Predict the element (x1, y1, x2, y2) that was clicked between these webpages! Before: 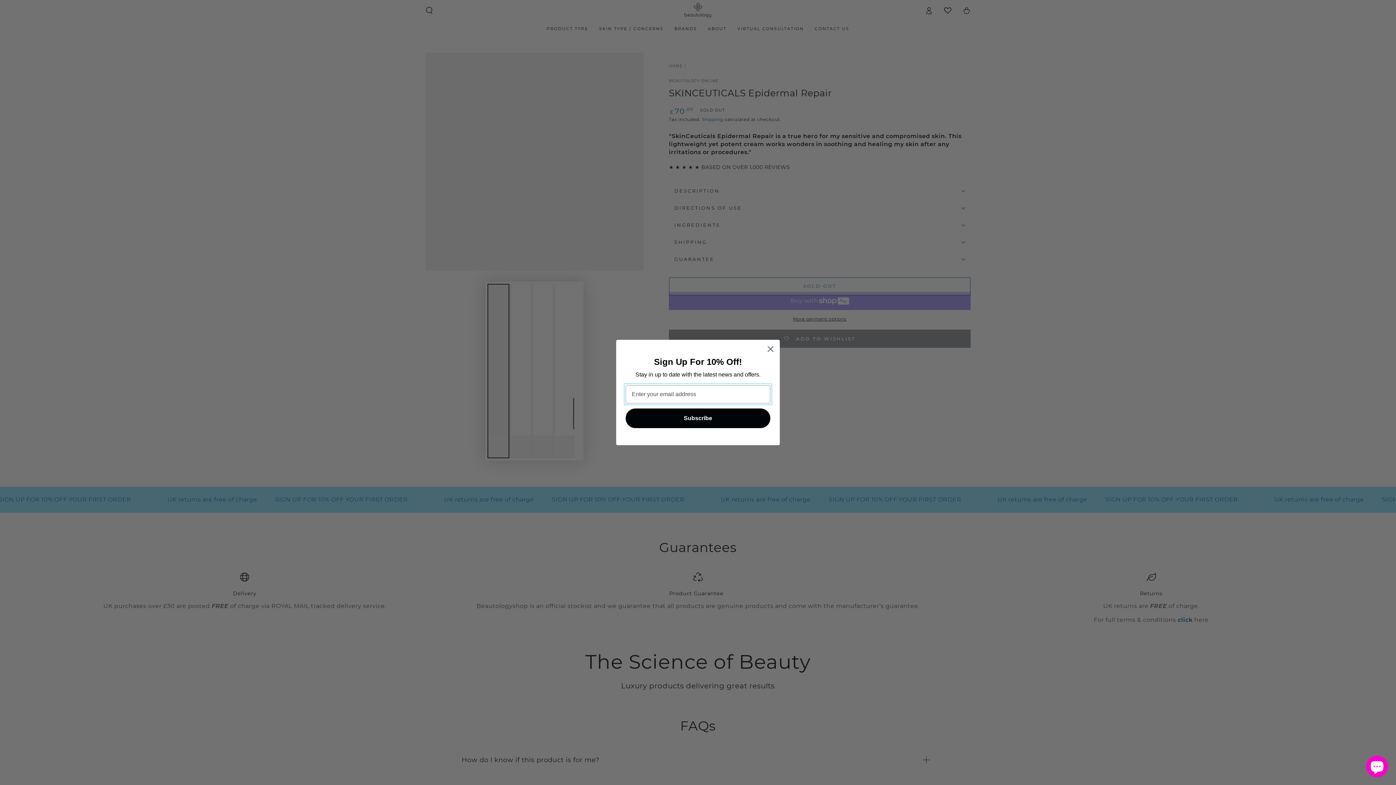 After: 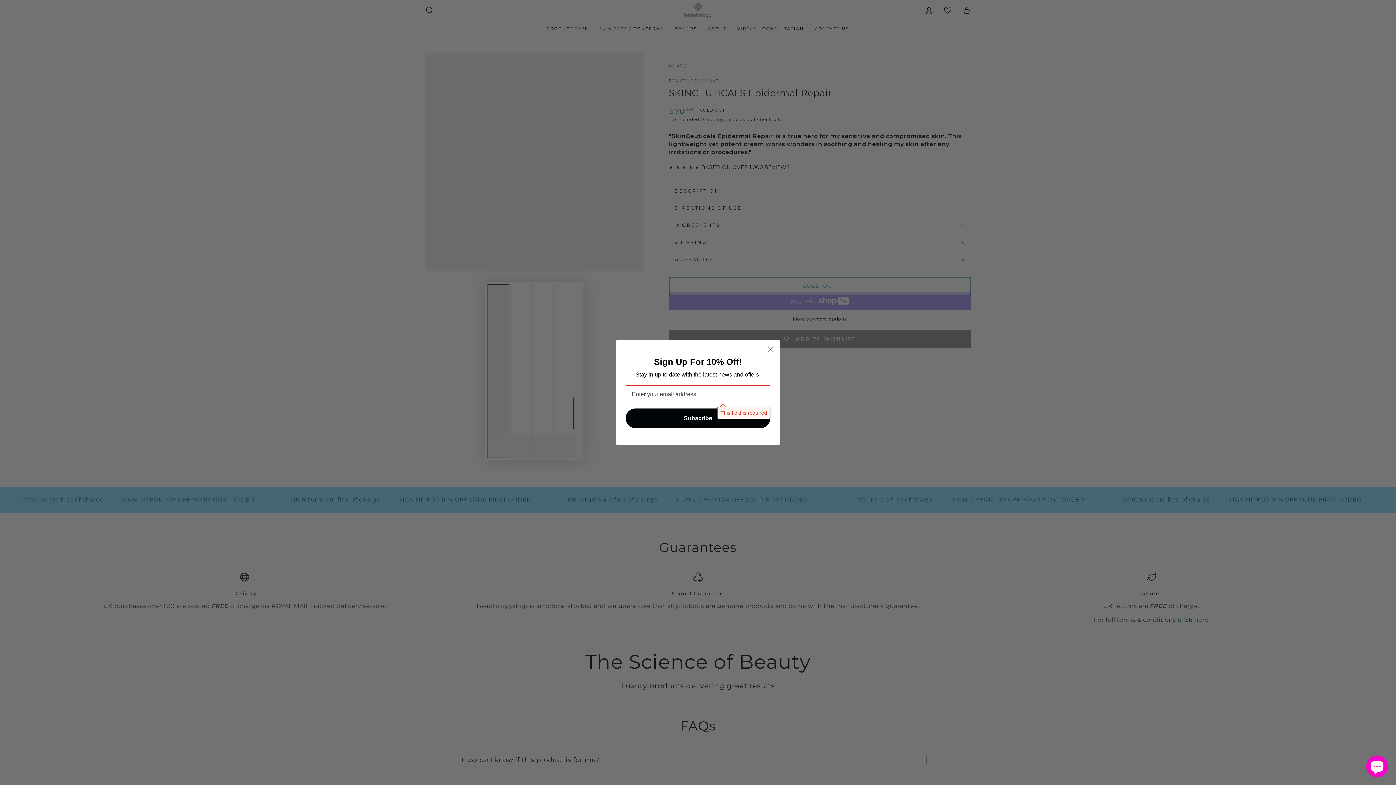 Action: bbox: (625, 408, 770, 428) label: Subscribe